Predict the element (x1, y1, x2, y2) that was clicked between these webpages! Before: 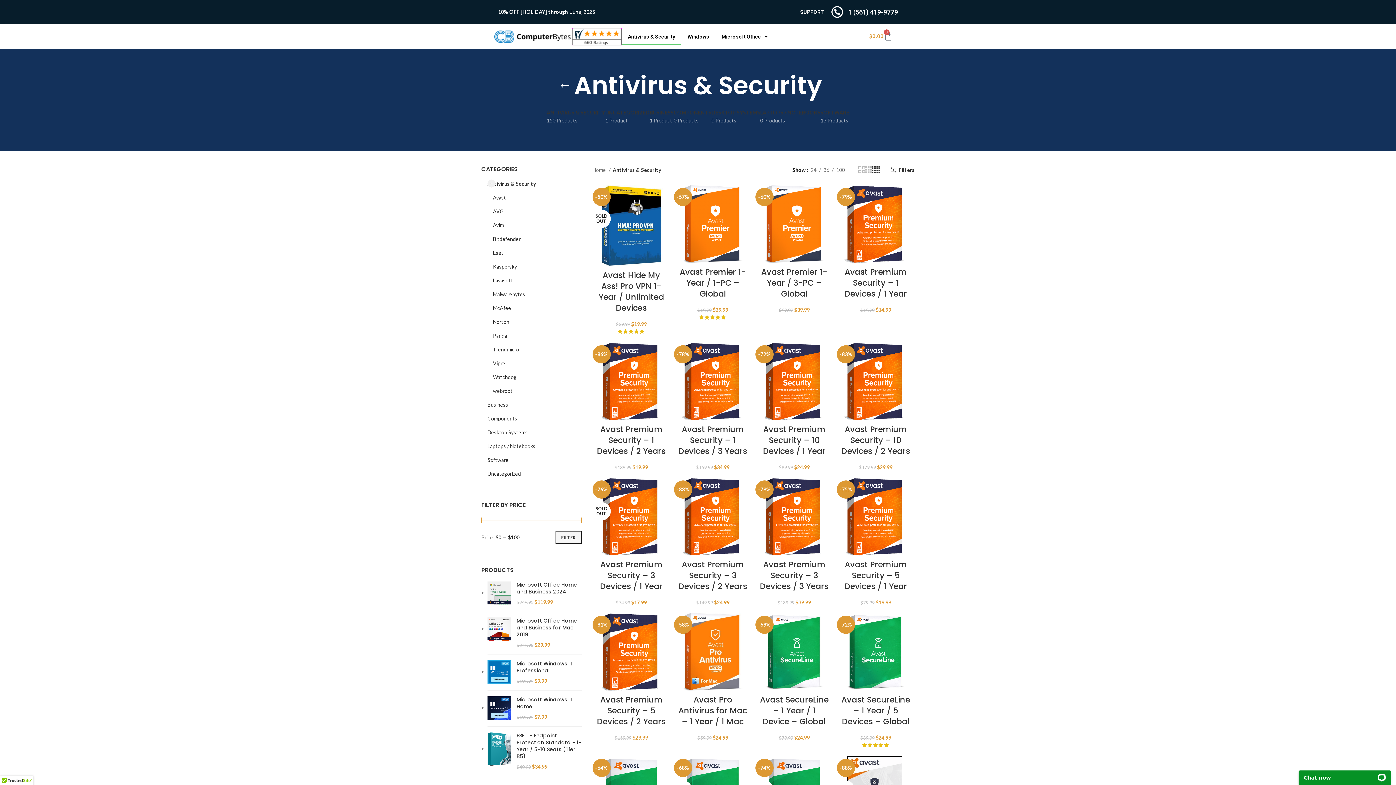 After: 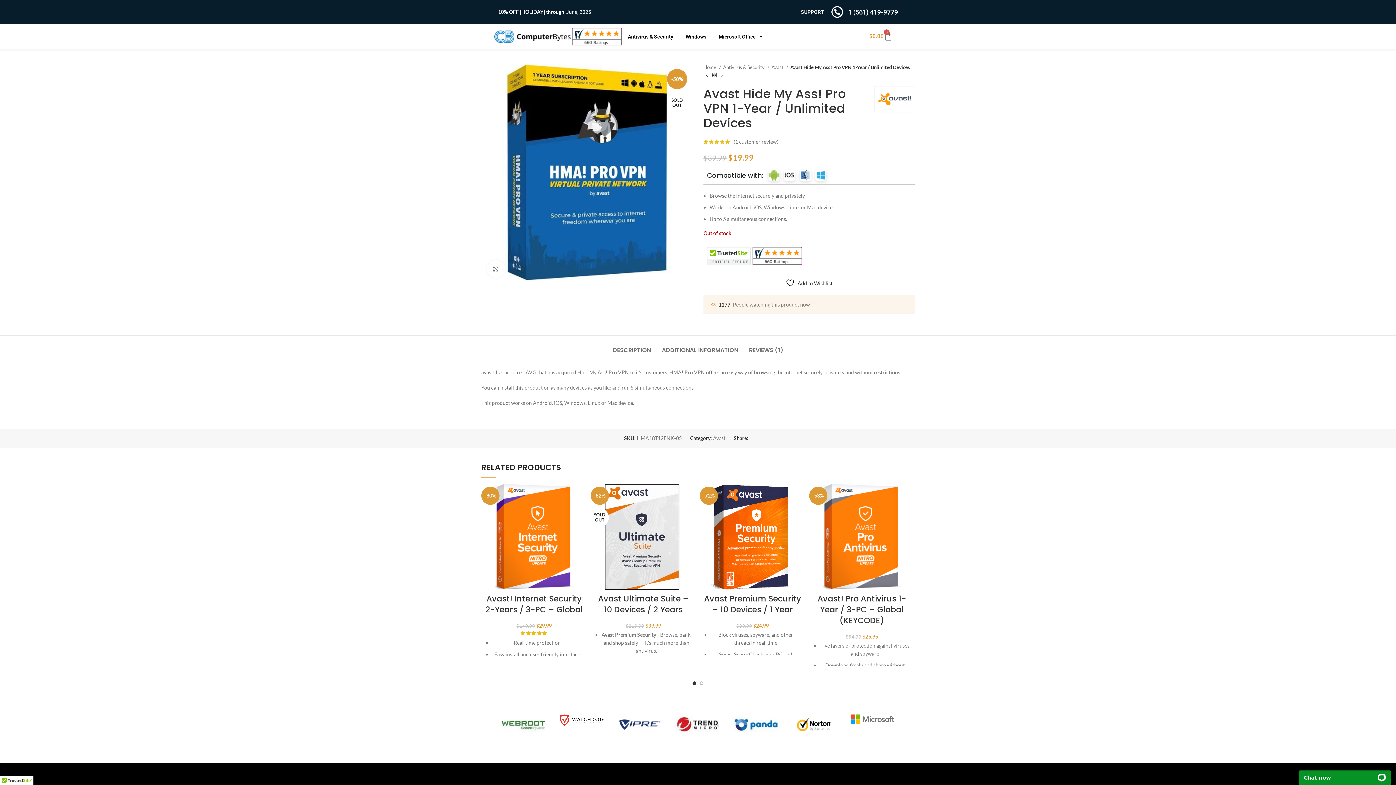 Action: bbox: (598, 269, 664, 313) label: Avast Hide My Ass! Pro VPN 1-Year / Unlimited Devices